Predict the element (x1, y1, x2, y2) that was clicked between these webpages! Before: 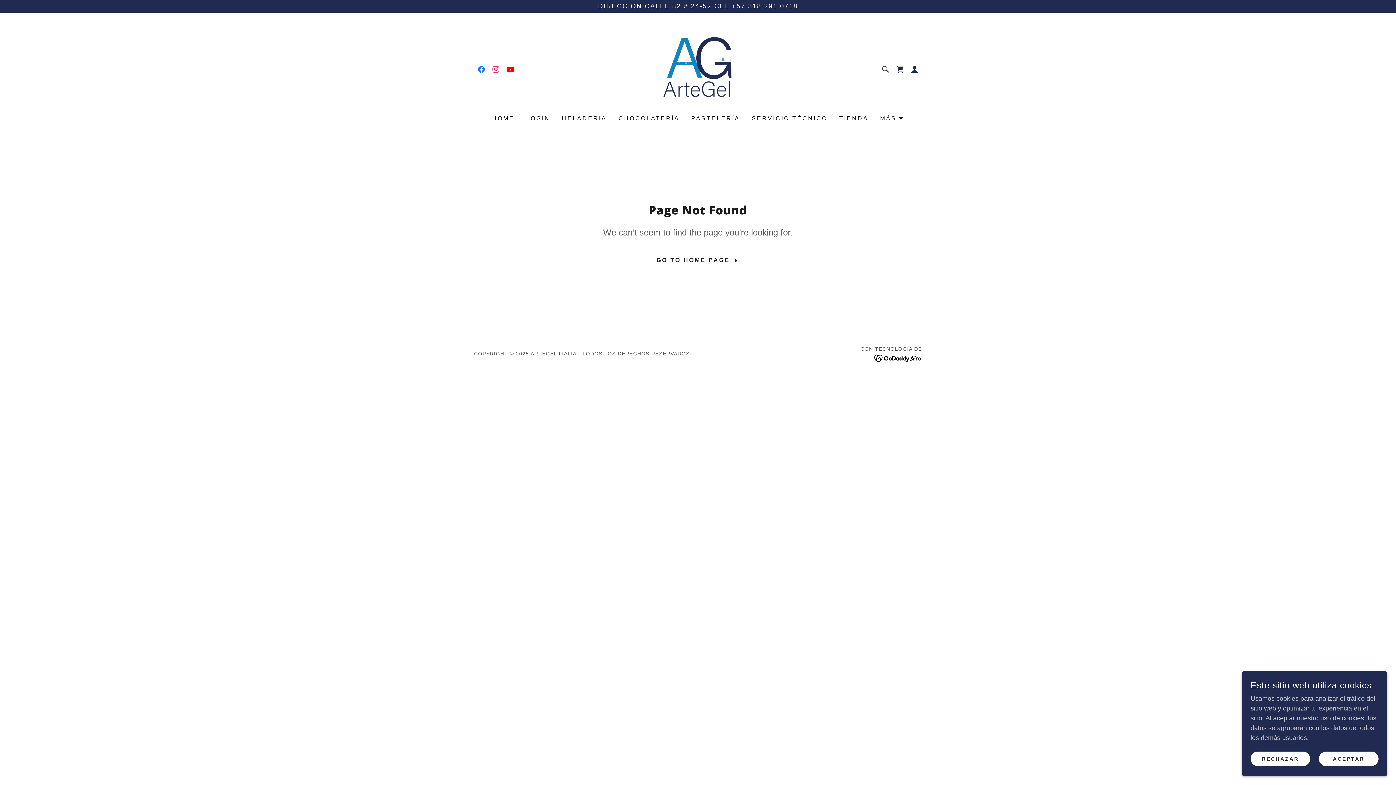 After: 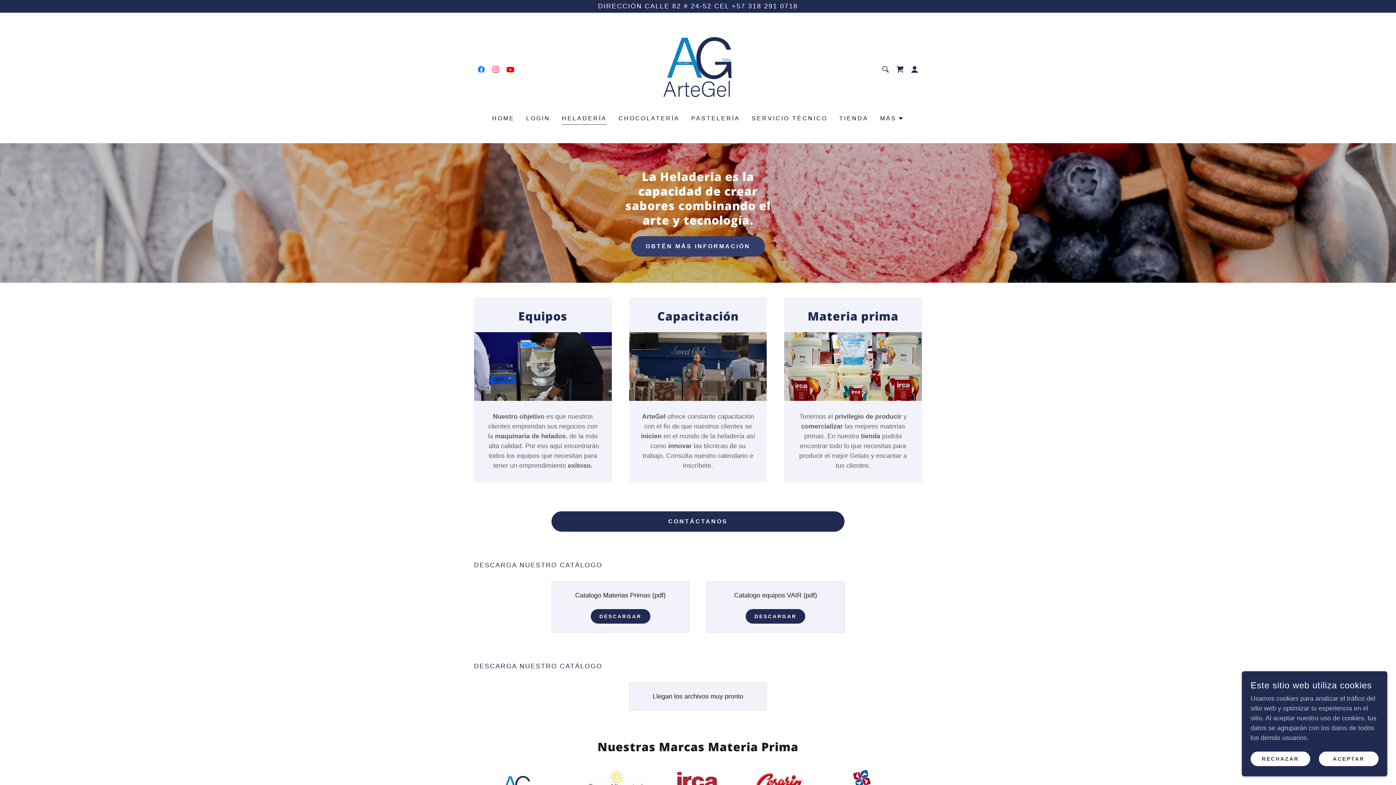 Action: label: HELADERÍA bbox: (559, 112, 609, 125)